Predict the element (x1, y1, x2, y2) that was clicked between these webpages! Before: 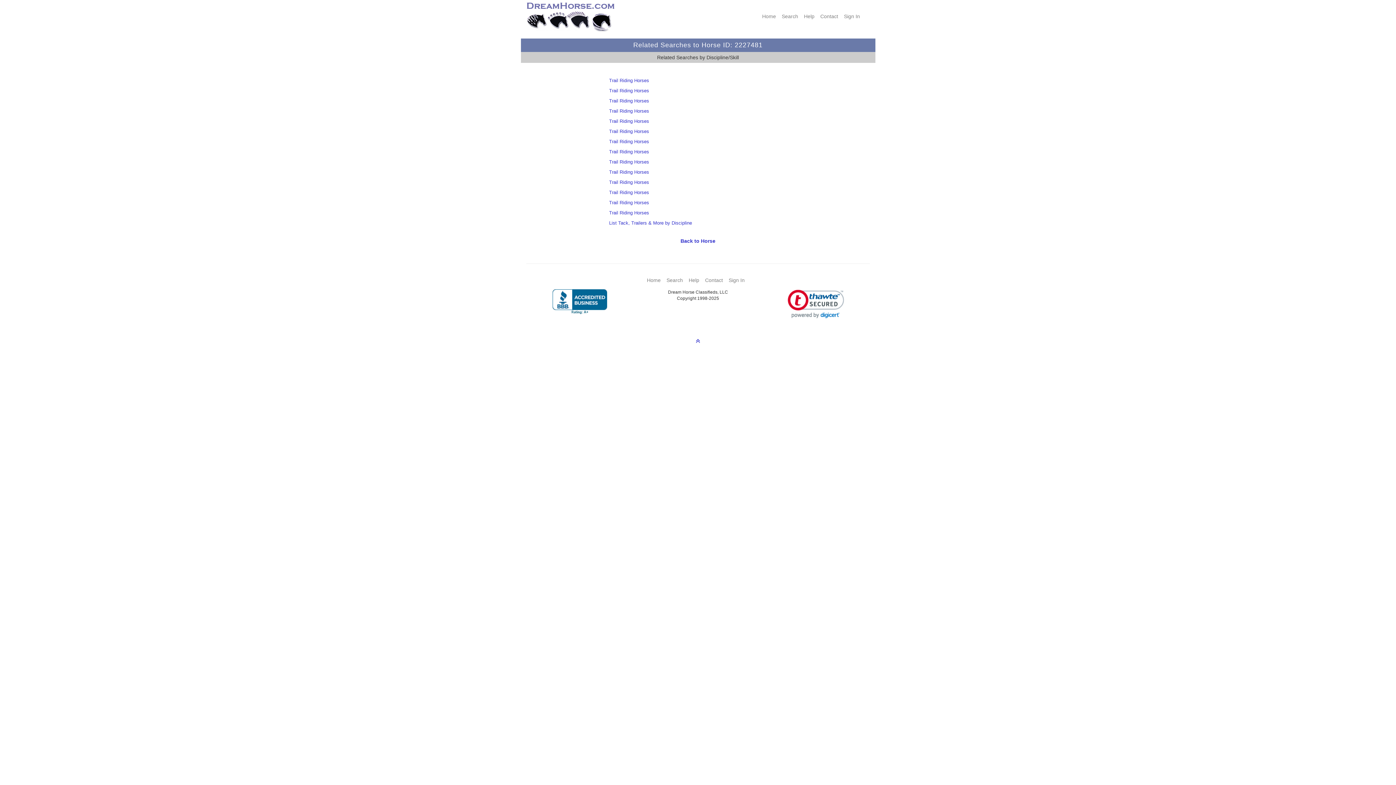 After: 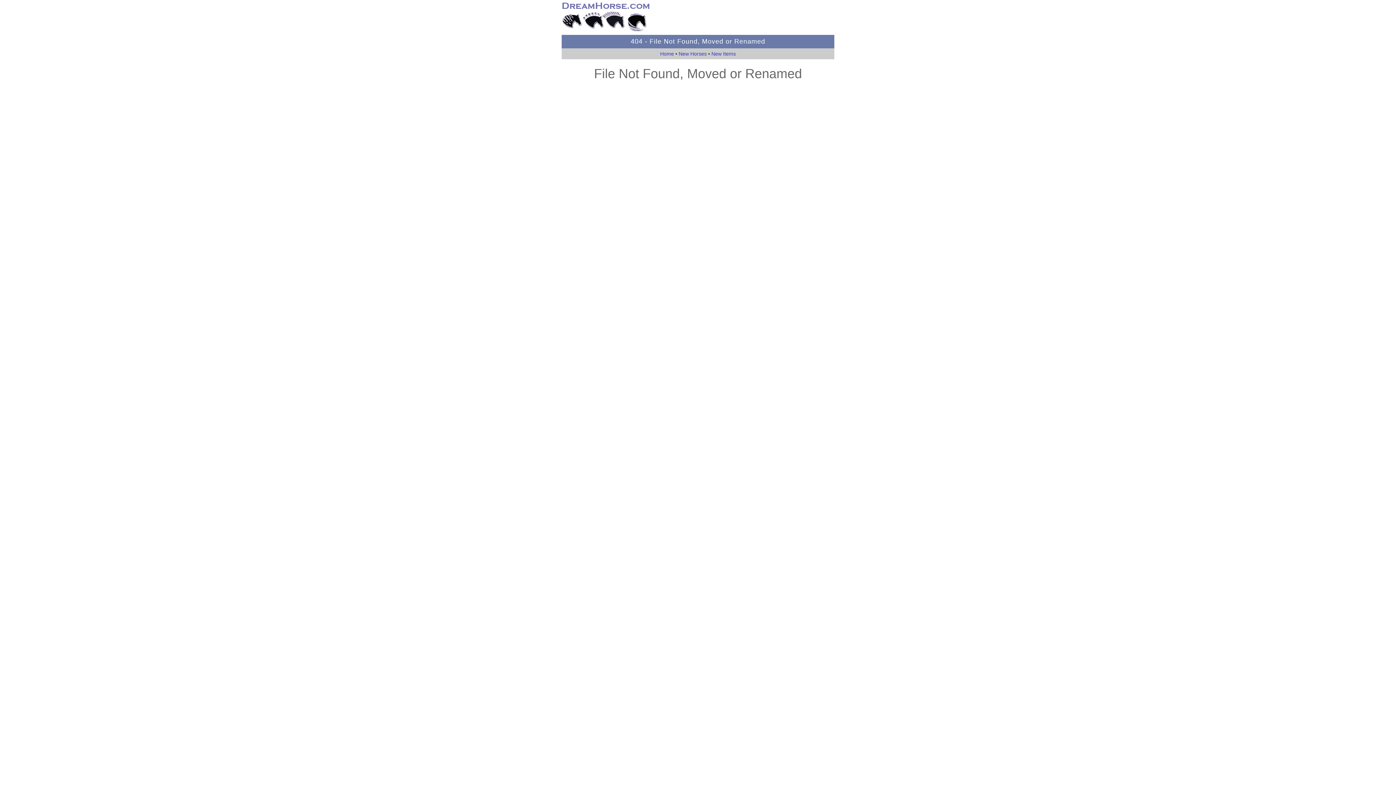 Action: label: Trail Riding Horses bbox: (609, 169, 649, 175)